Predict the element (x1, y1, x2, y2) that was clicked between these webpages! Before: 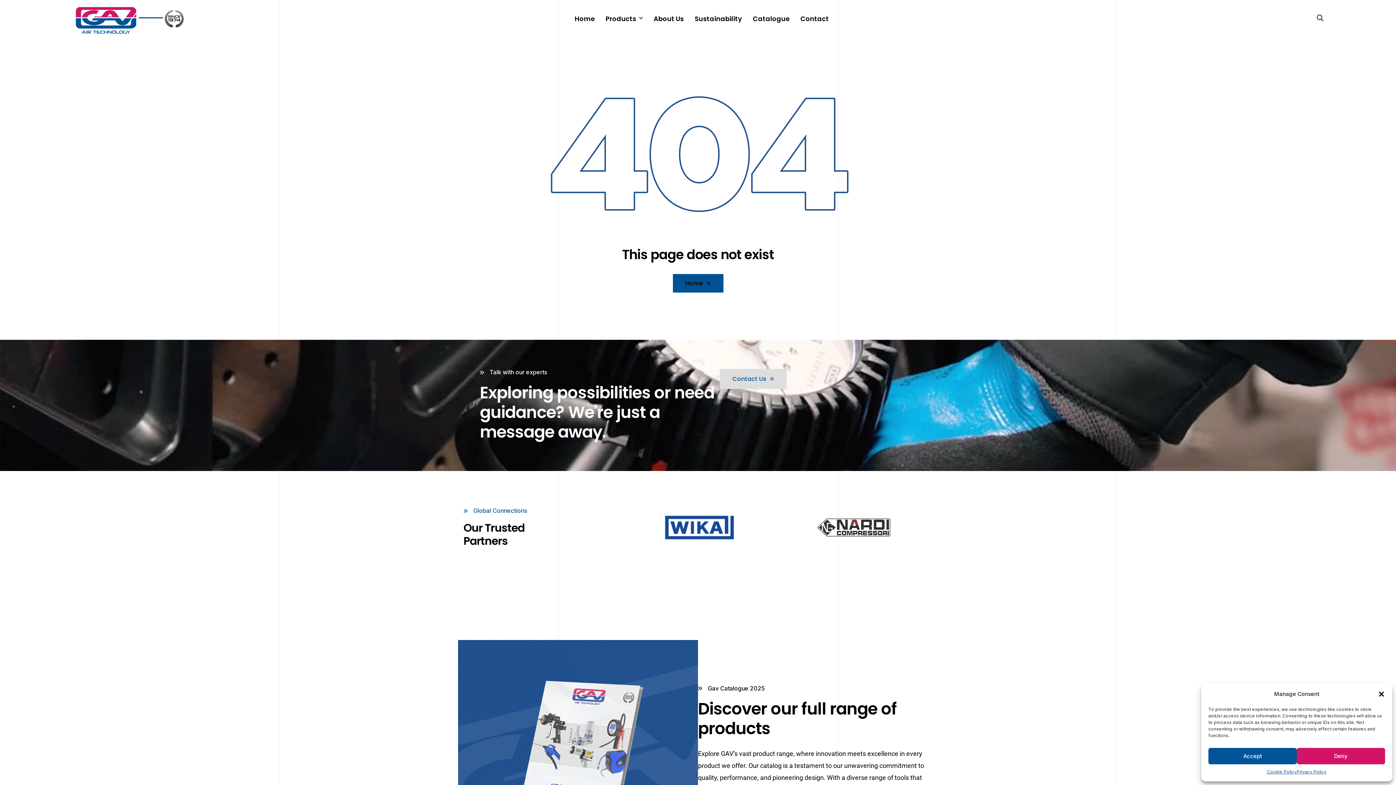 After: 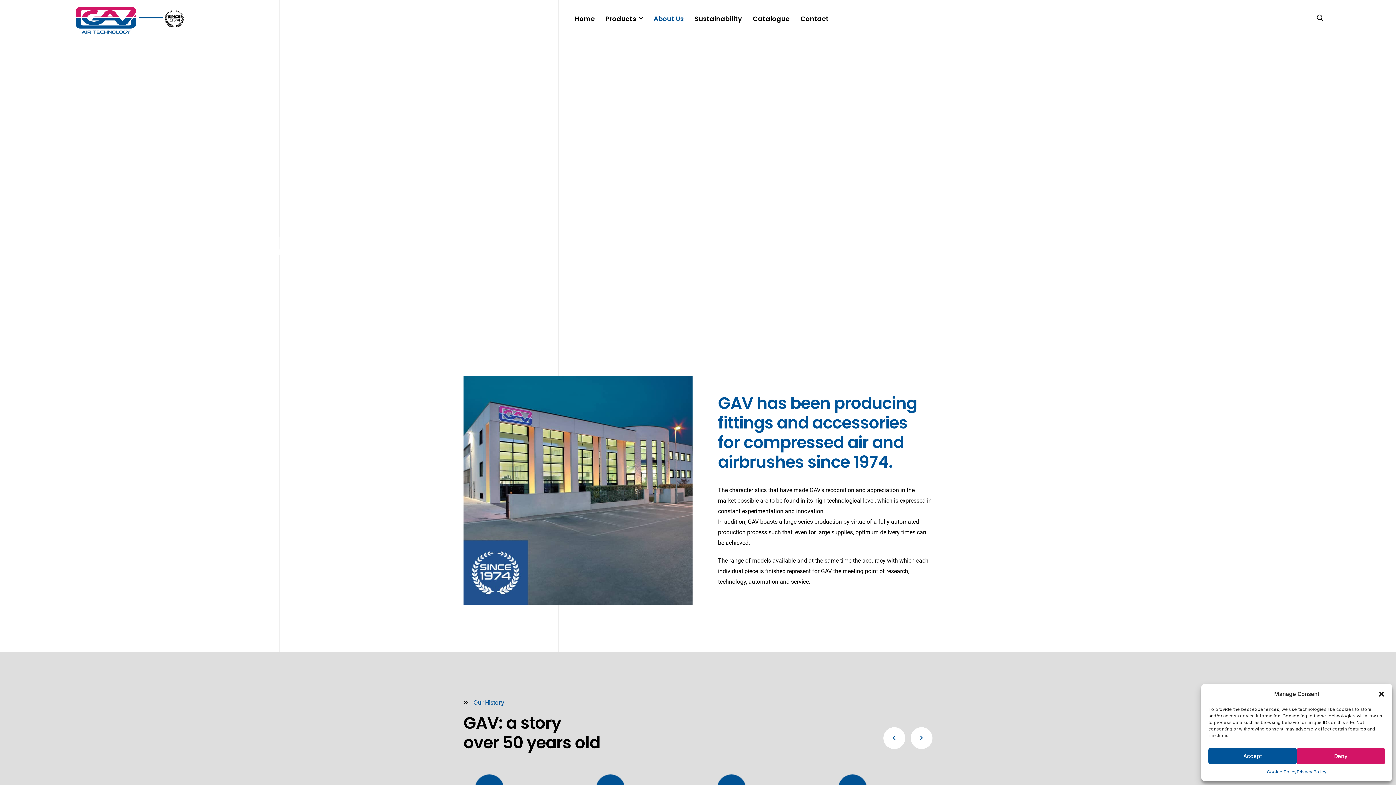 Action: bbox: (651, 1, 685, 35) label: About Us